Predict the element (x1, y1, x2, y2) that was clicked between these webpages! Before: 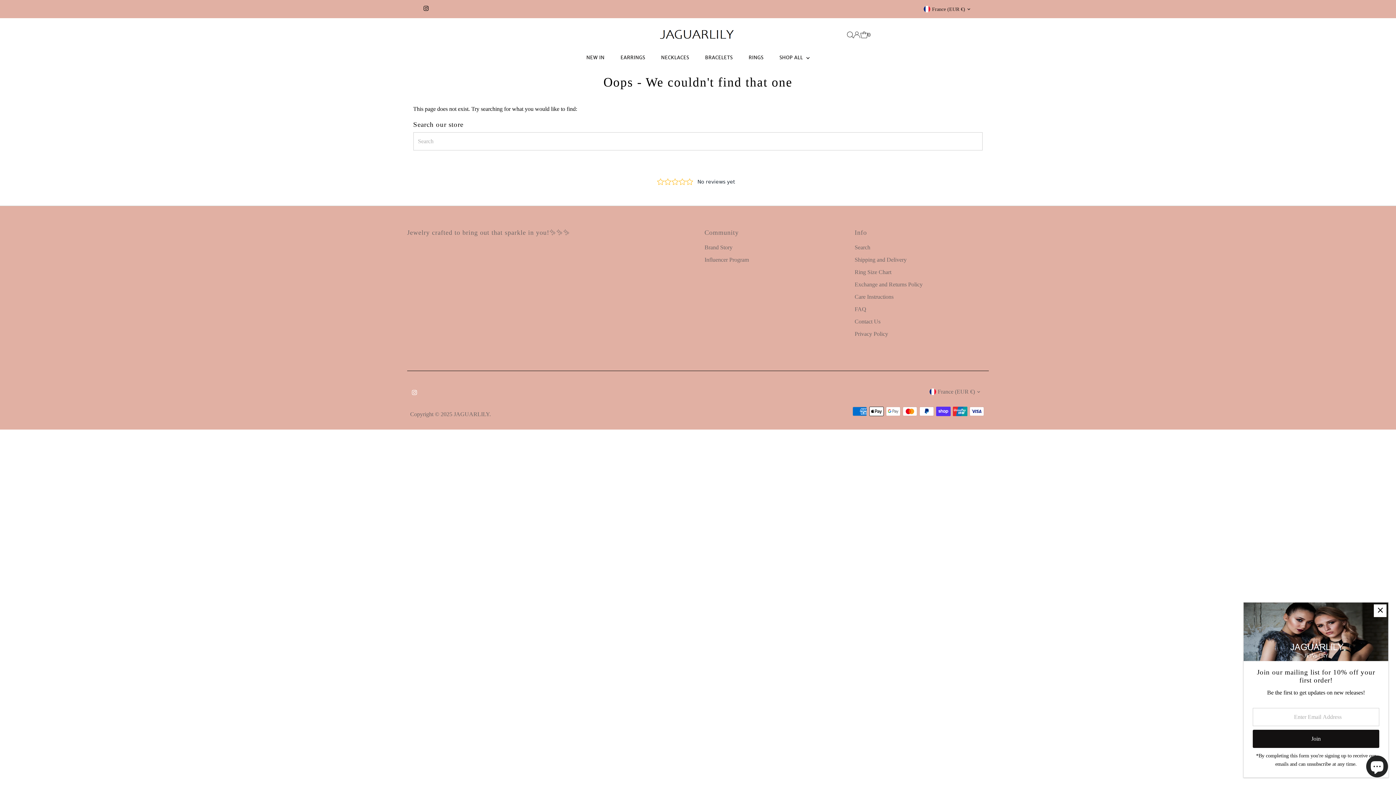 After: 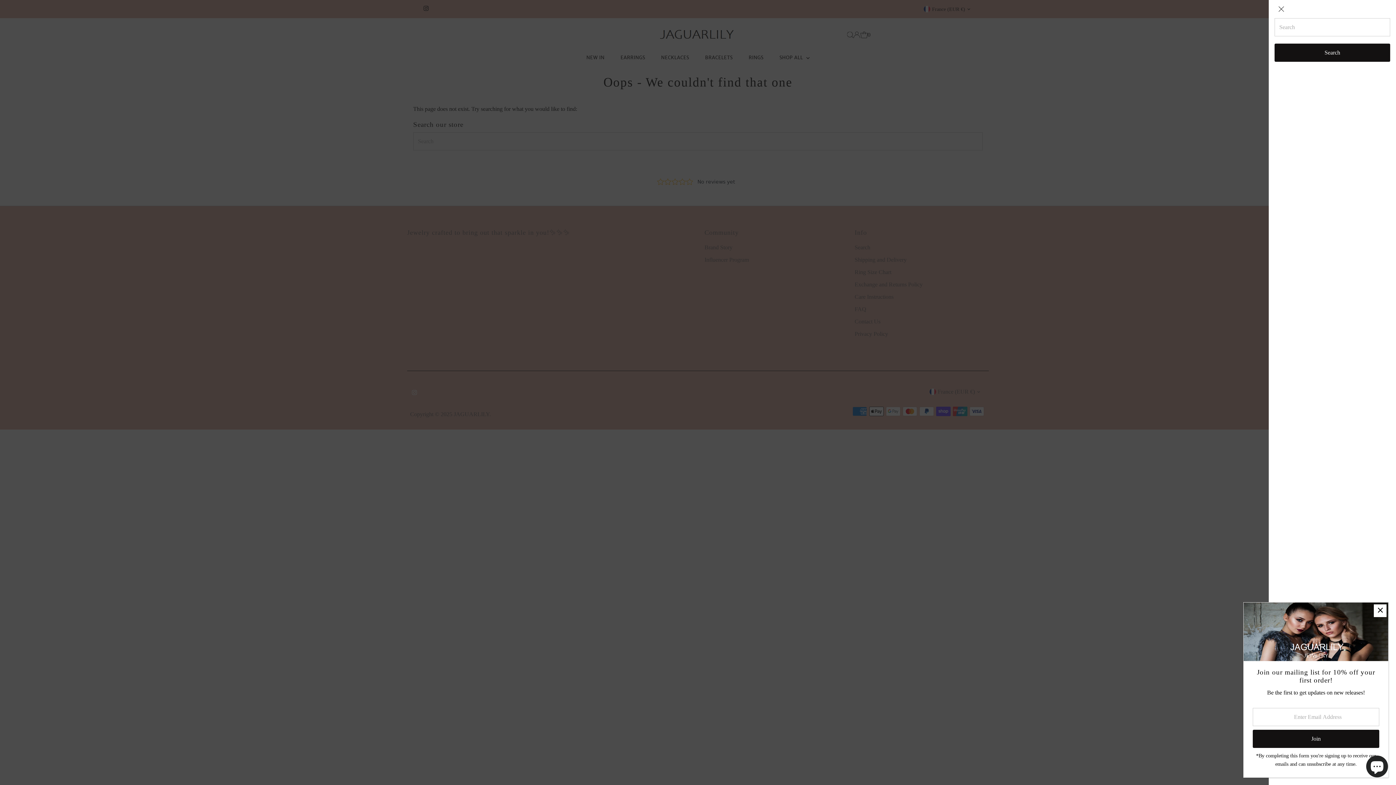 Action: label: Open Search bbox: (847, 31, 853, 38)